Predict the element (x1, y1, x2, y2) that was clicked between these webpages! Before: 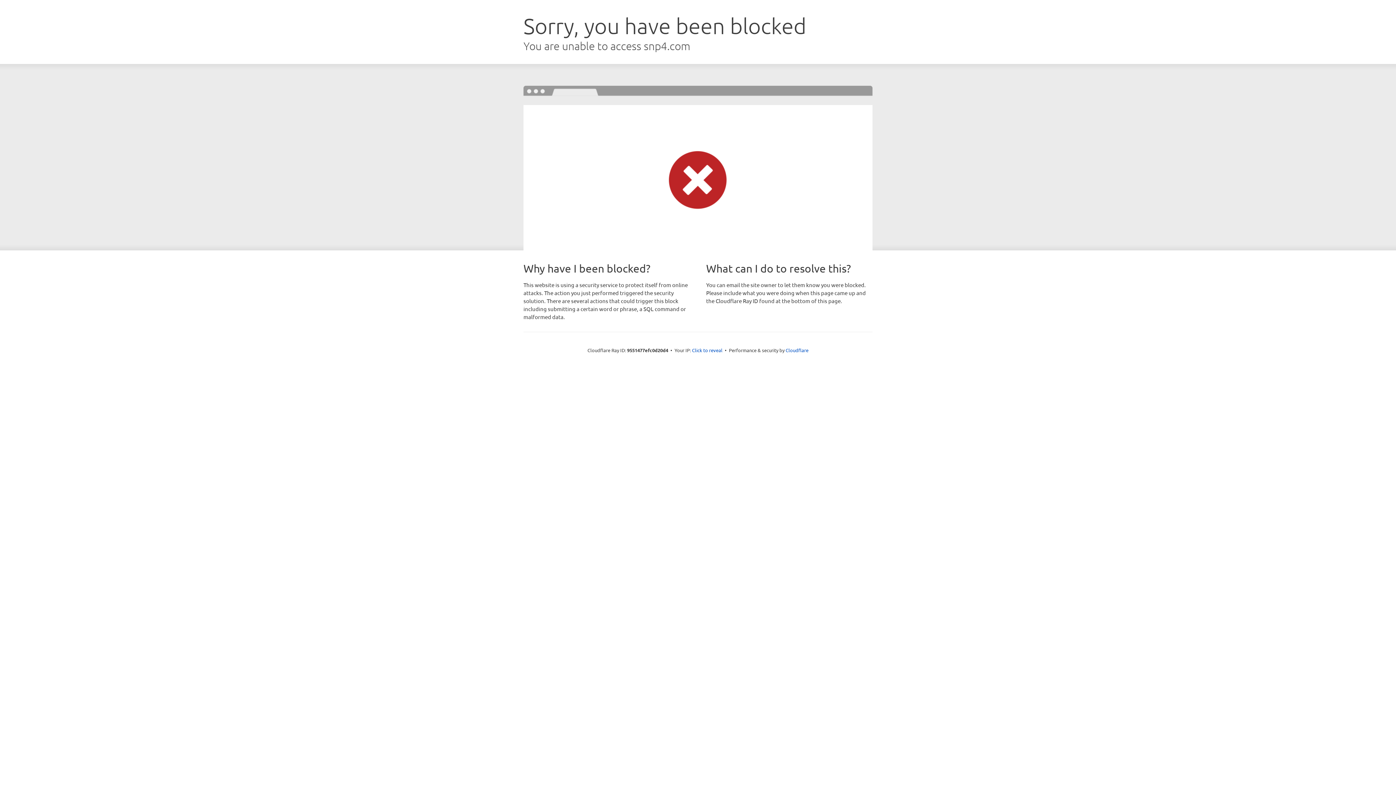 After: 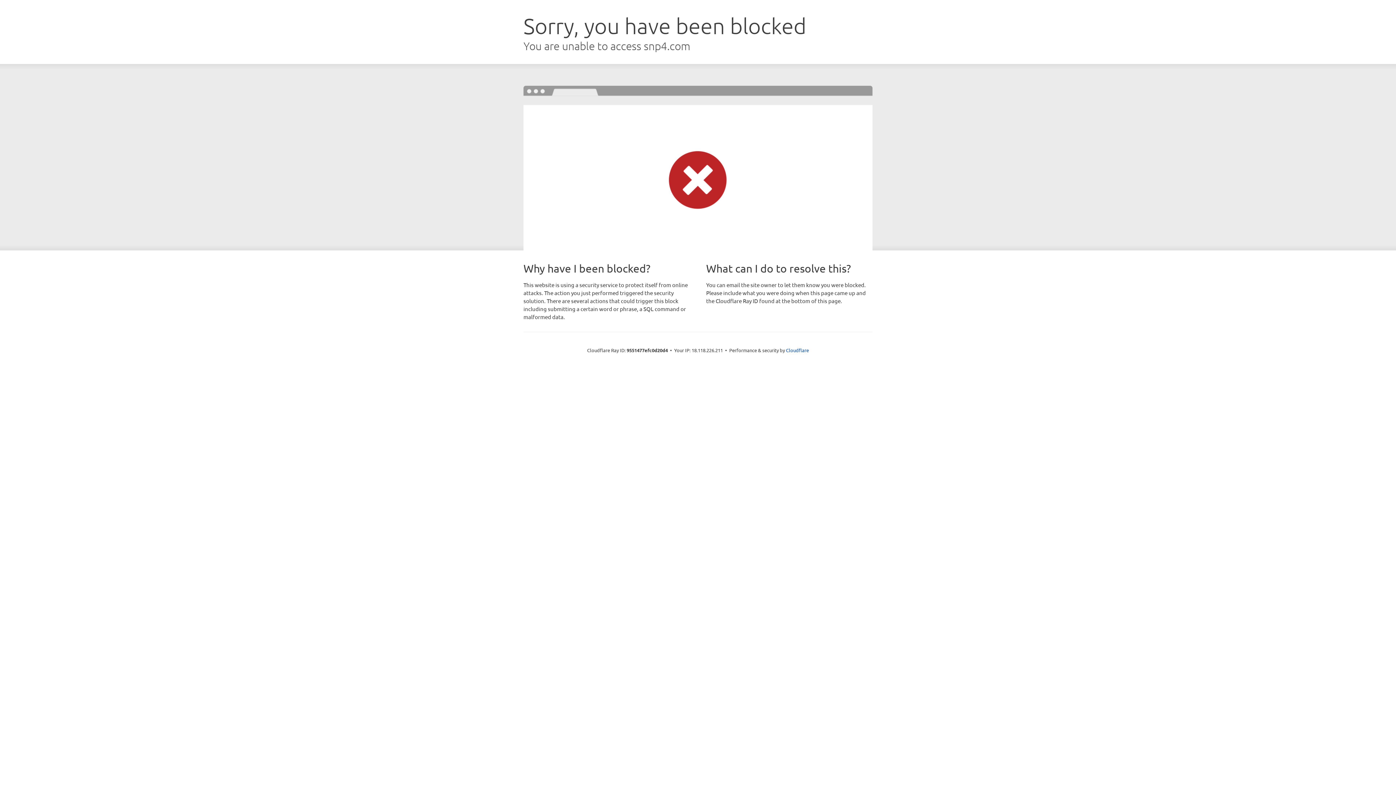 Action: bbox: (692, 346, 722, 353) label: Click to reveal